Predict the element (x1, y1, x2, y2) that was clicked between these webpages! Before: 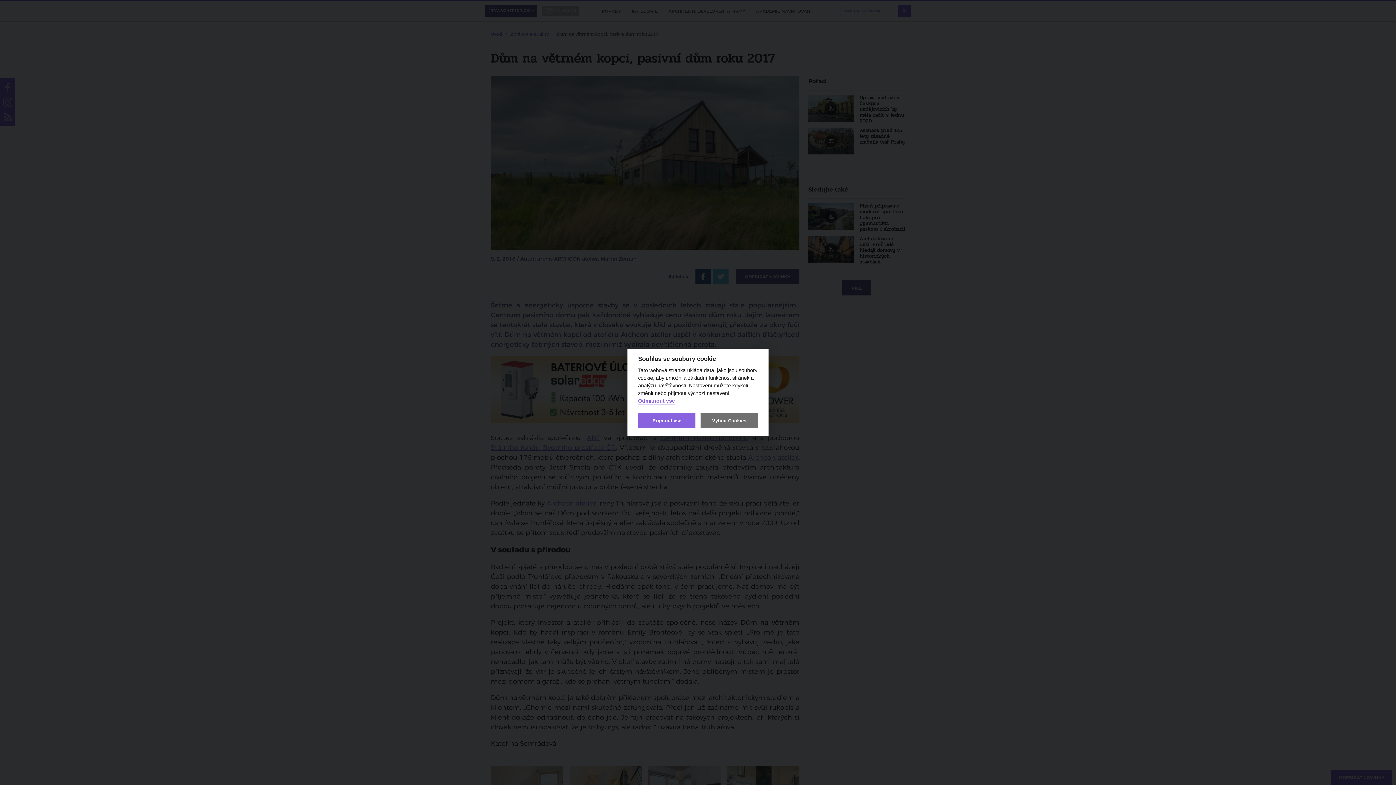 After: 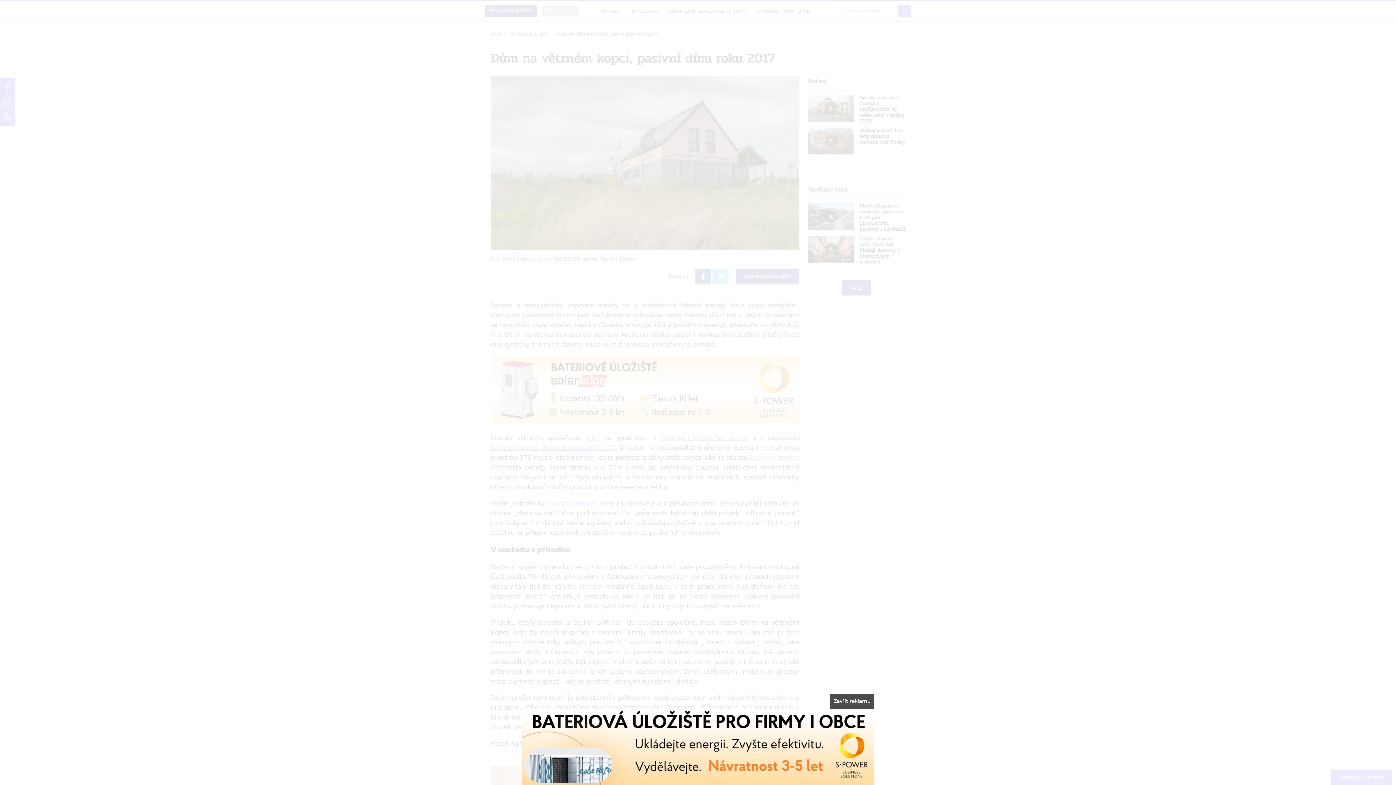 Action: label: Odmítnout vše bbox: (638, 398, 674, 404)